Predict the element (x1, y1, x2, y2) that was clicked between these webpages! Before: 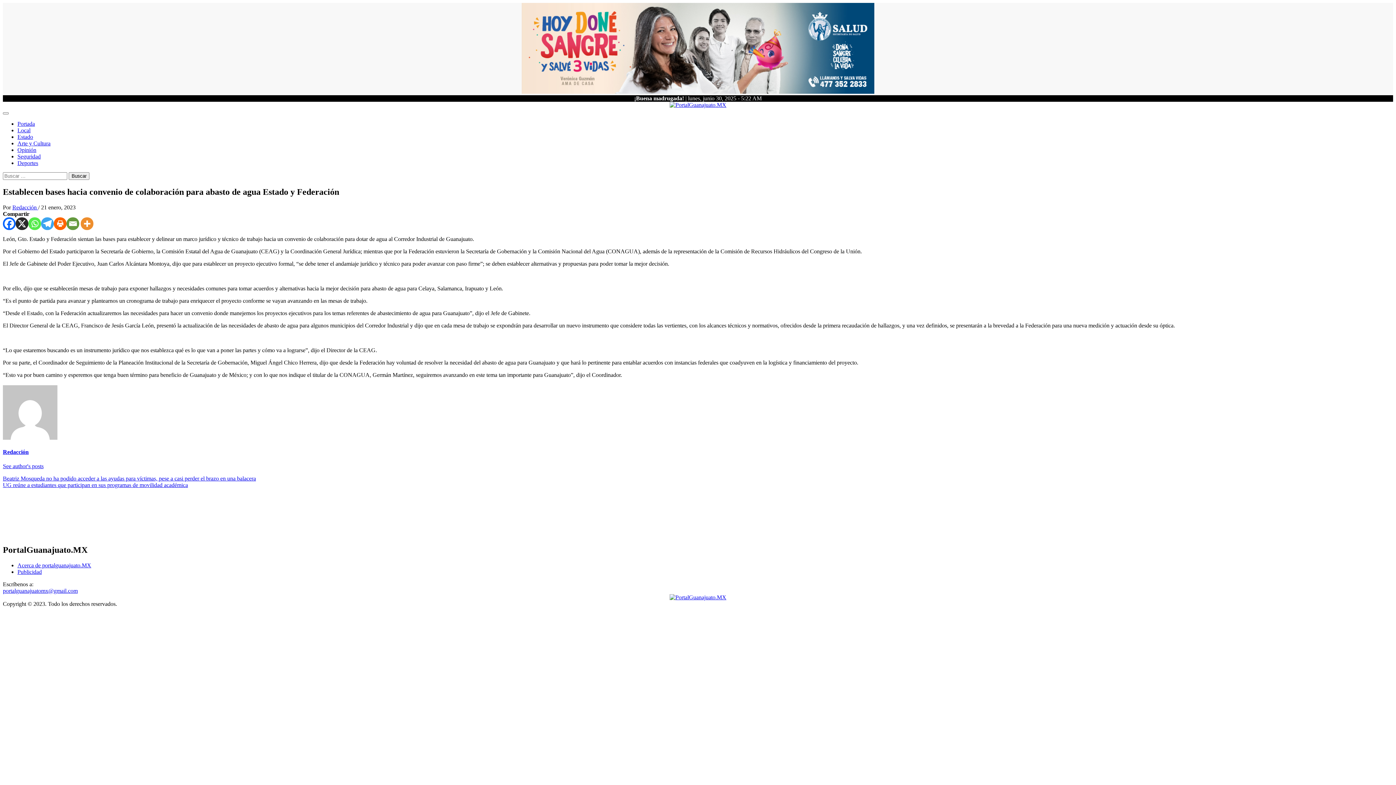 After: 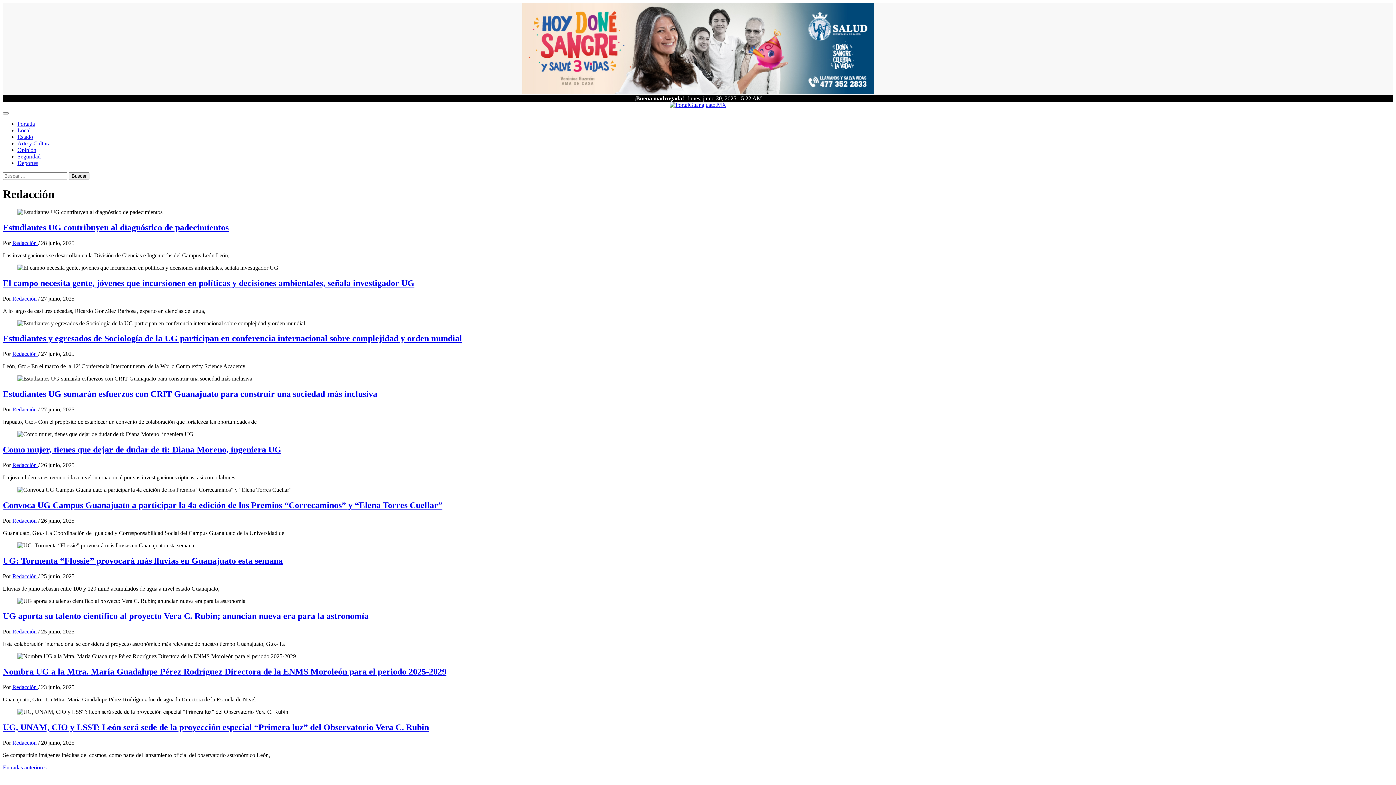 Action: bbox: (12, 204, 38, 210) label: Redacción 